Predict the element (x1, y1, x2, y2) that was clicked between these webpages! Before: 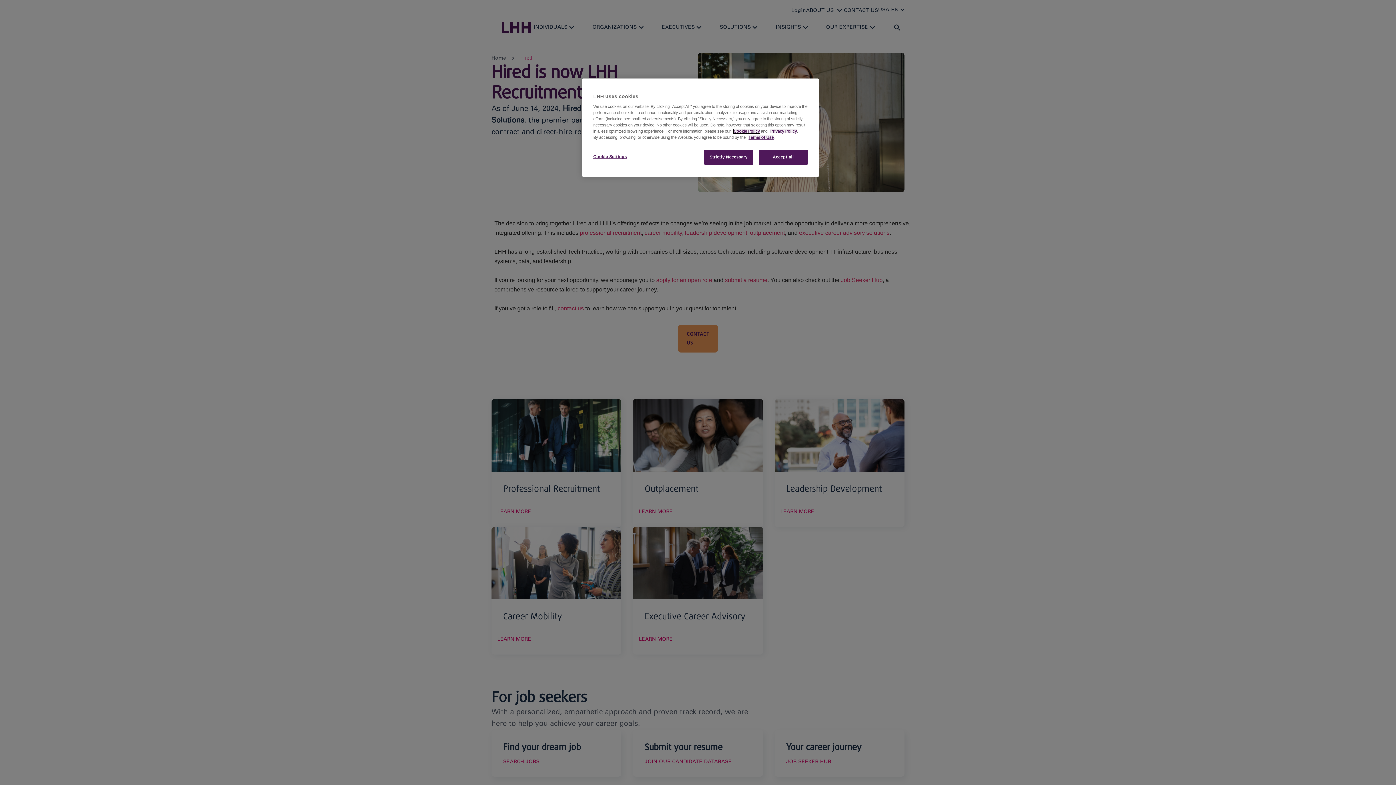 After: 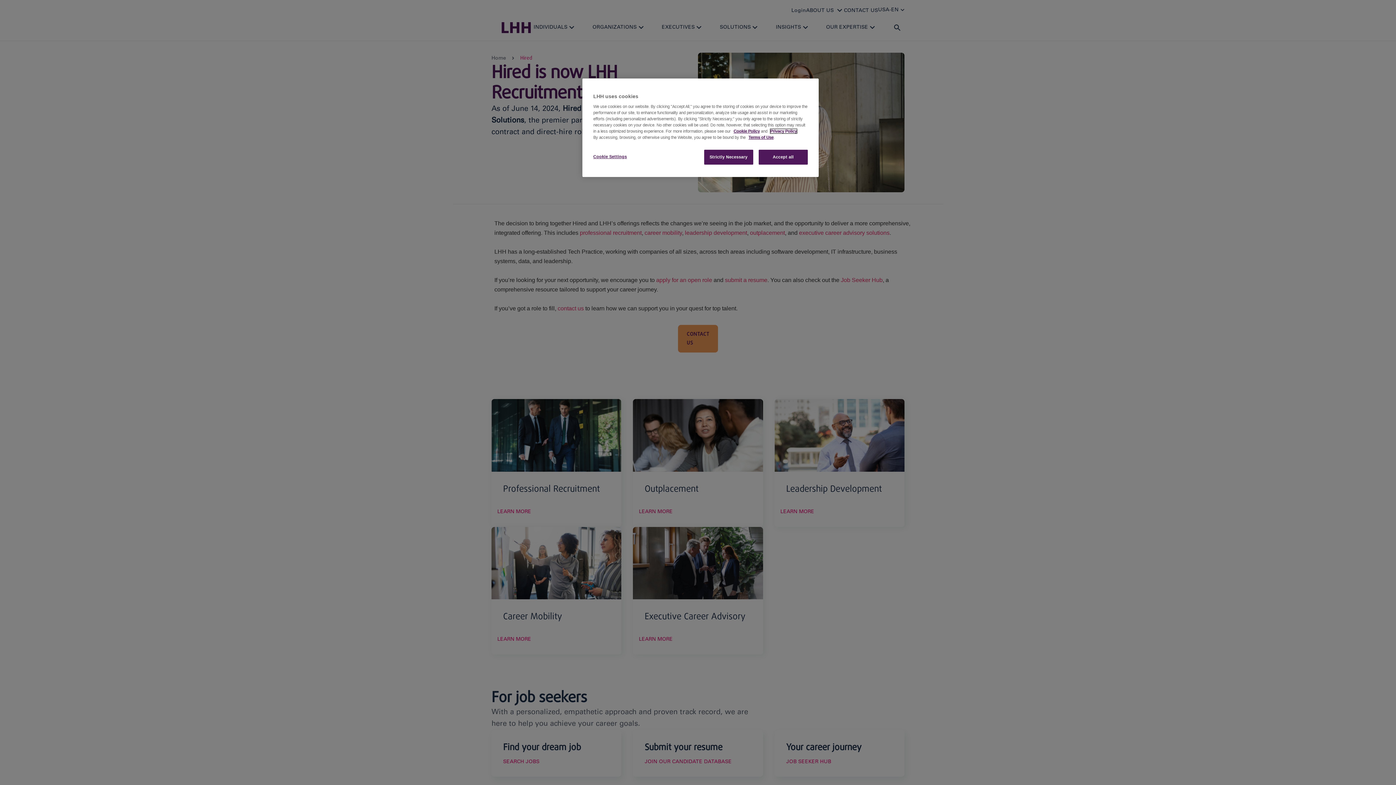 Action: label: Privacy Policy bbox: (770, 129, 797, 133)